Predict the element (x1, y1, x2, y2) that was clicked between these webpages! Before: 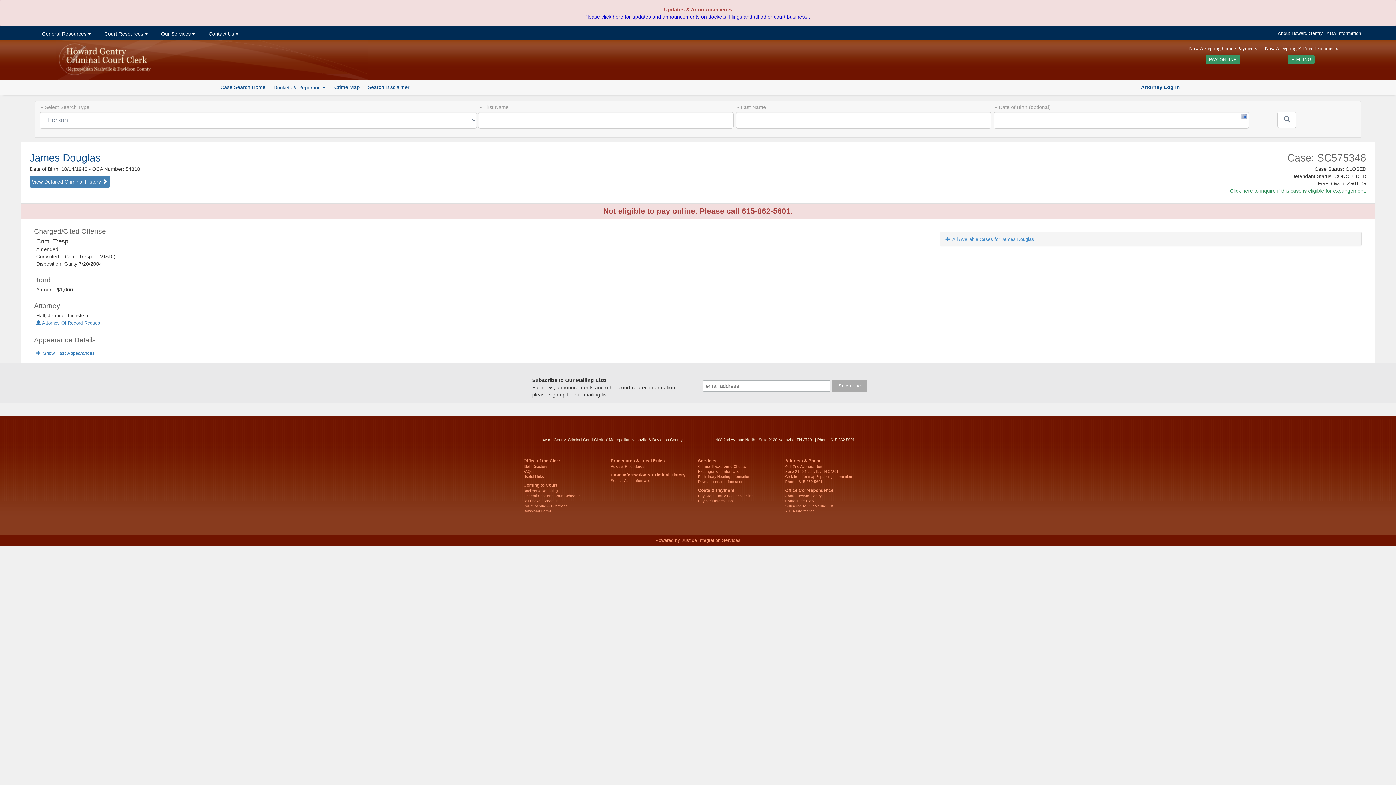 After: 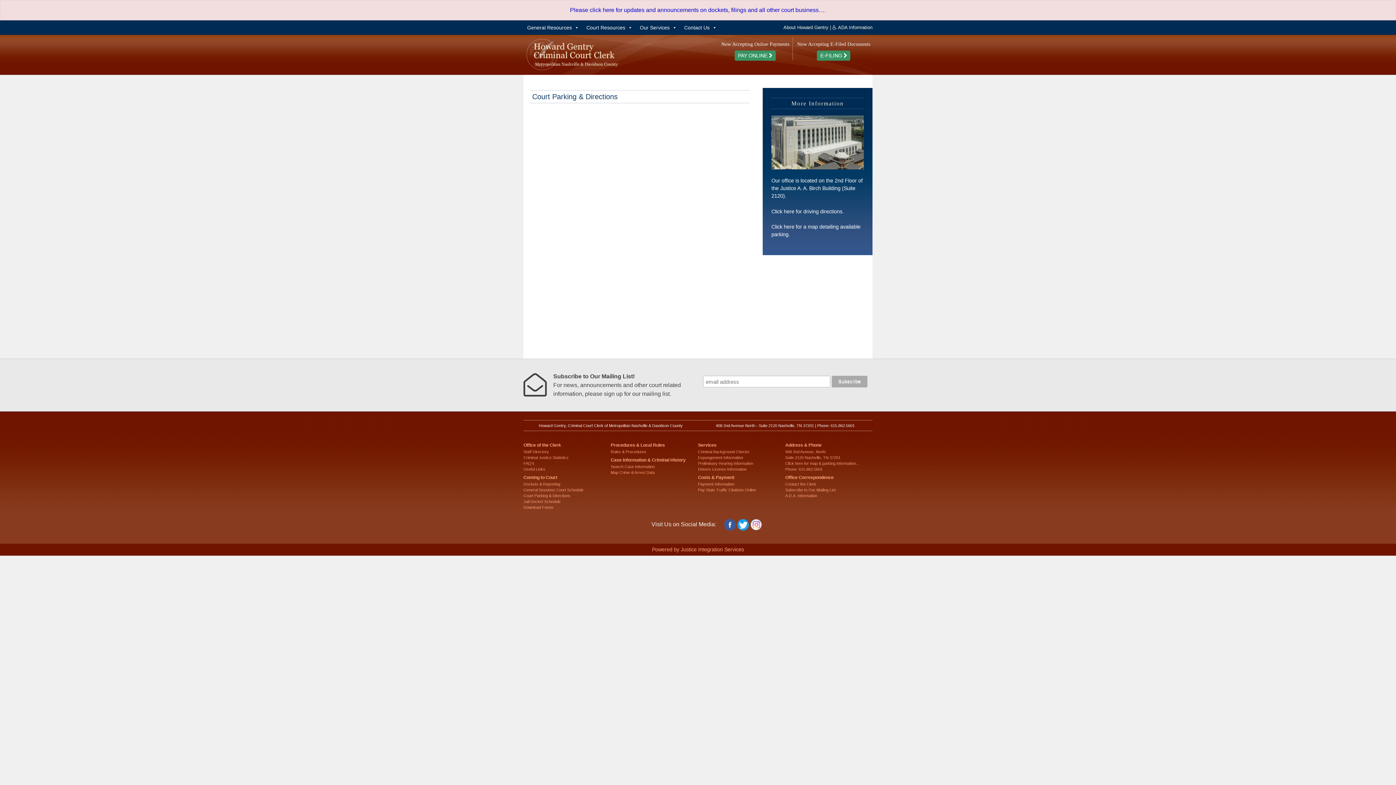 Action: label: Click here for map & parking information... bbox: (785, 474, 855, 478)